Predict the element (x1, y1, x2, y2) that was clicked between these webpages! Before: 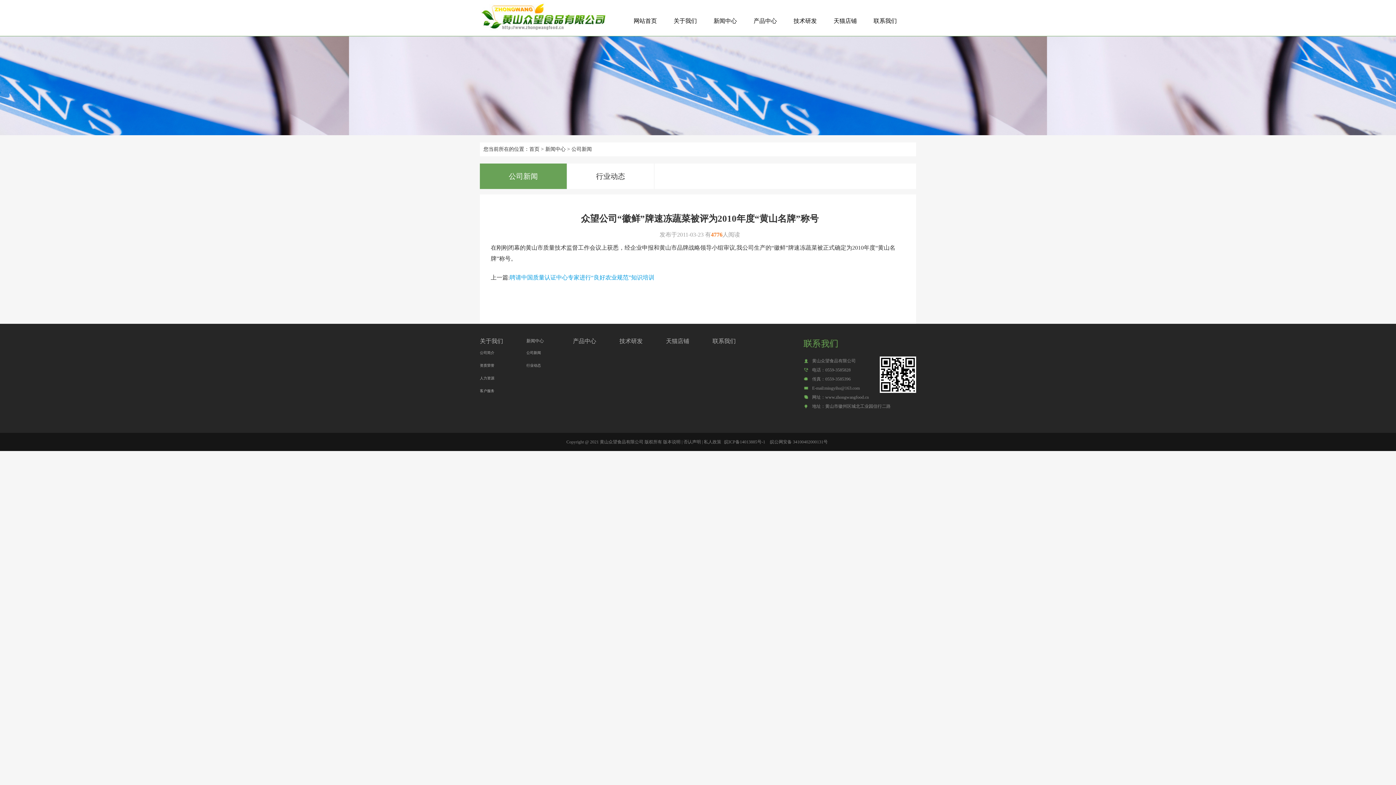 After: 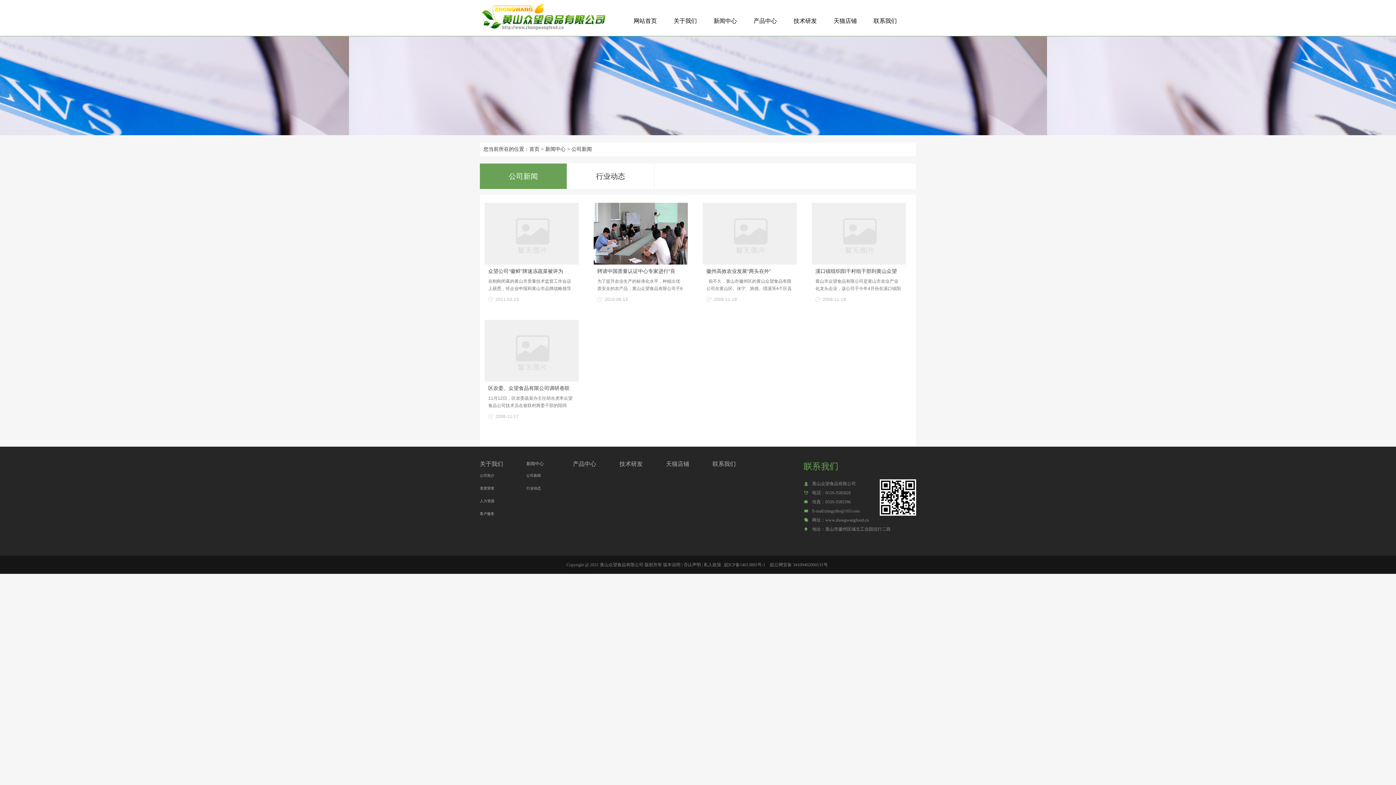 Action: bbox: (526, 347, 573, 360) label: 公司新闻